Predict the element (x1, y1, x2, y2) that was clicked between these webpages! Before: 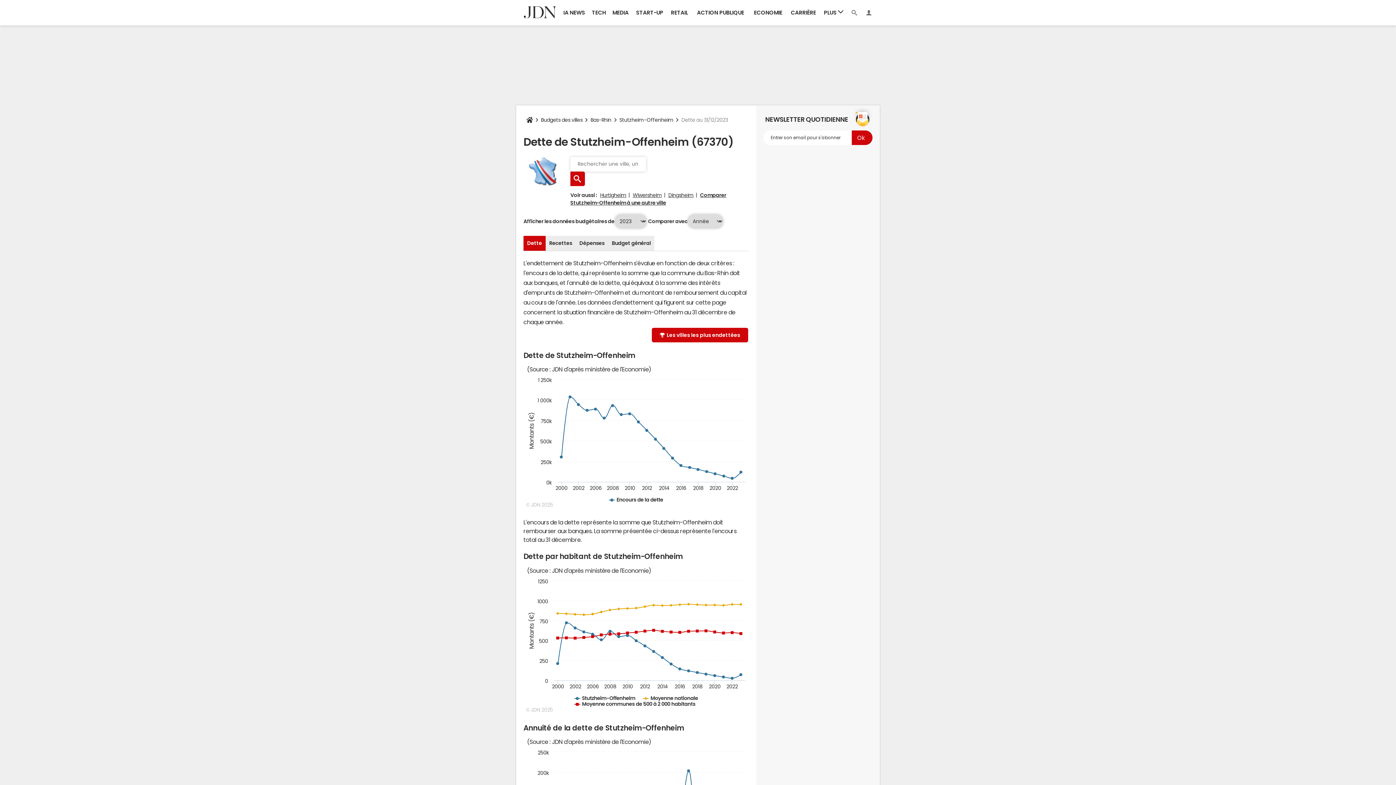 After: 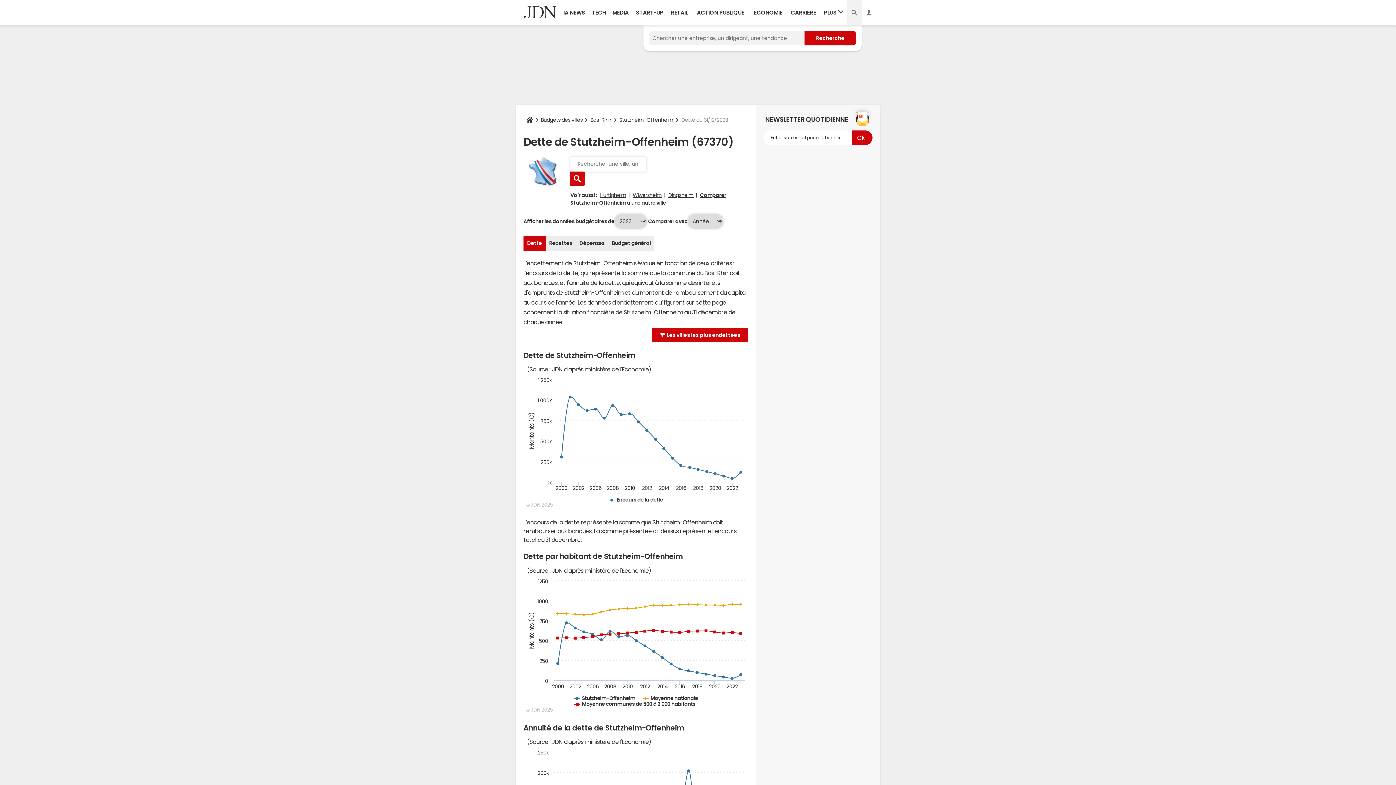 Action: bbox: (847, 0, 861, 25)